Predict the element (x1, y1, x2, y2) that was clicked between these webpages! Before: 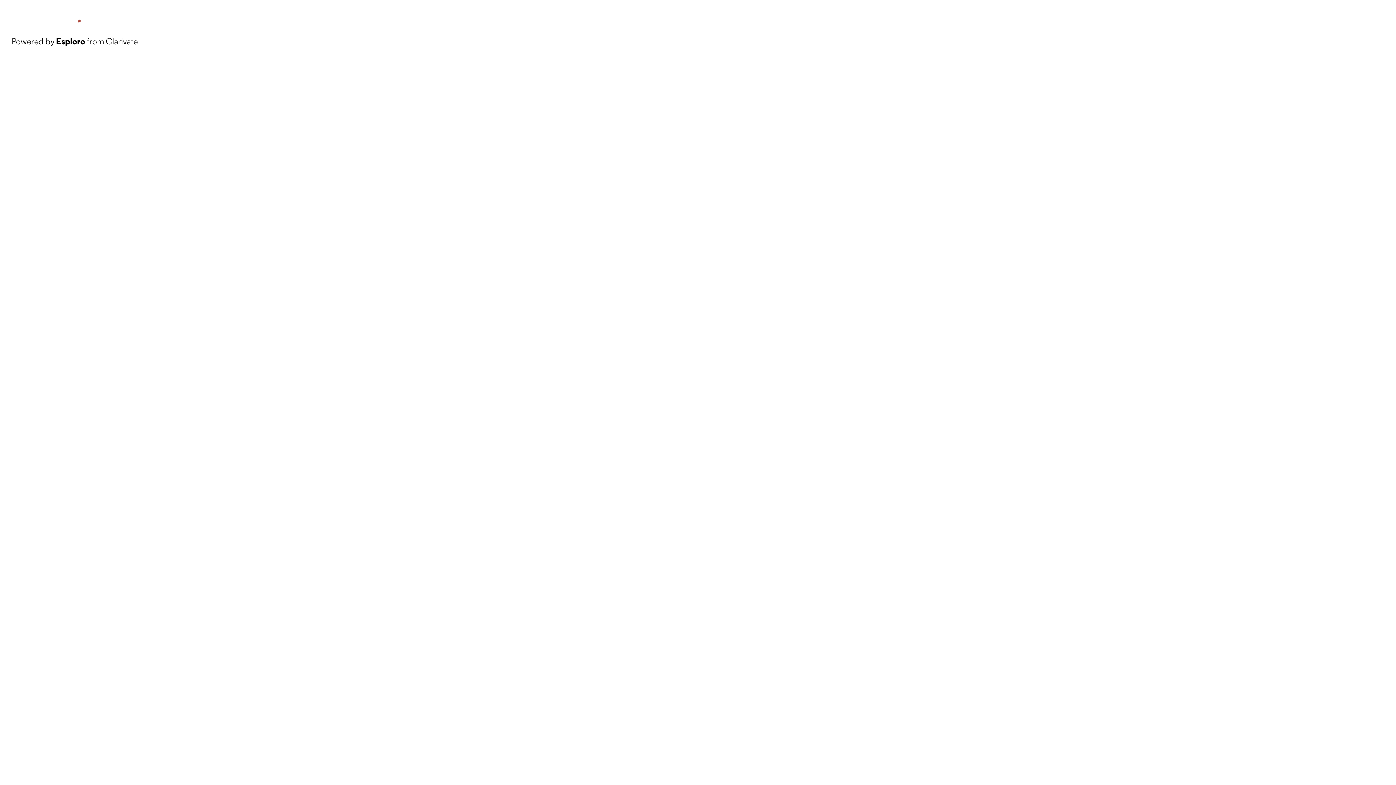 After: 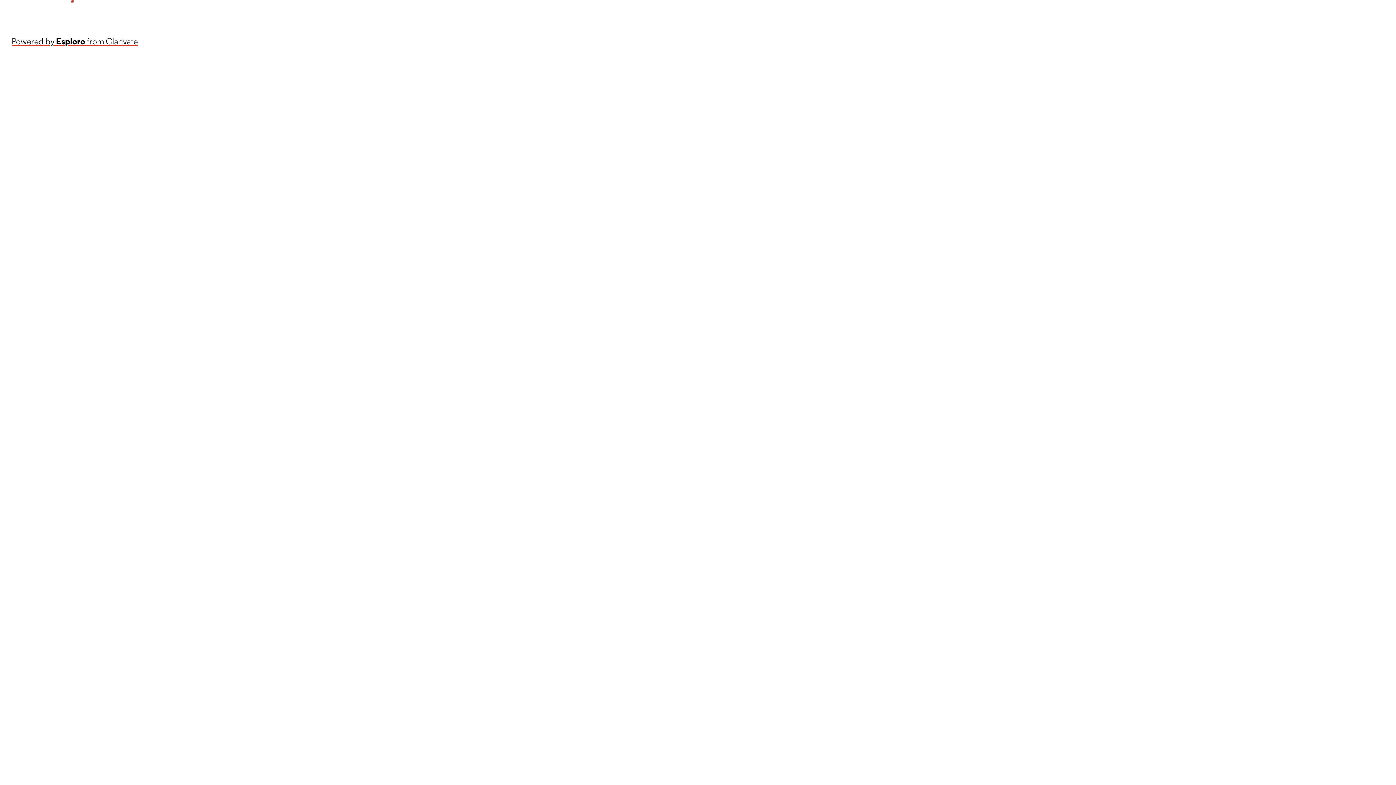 Action: label: Powered by Esploro from Clarivate bbox: (11, 34, 137, 48)